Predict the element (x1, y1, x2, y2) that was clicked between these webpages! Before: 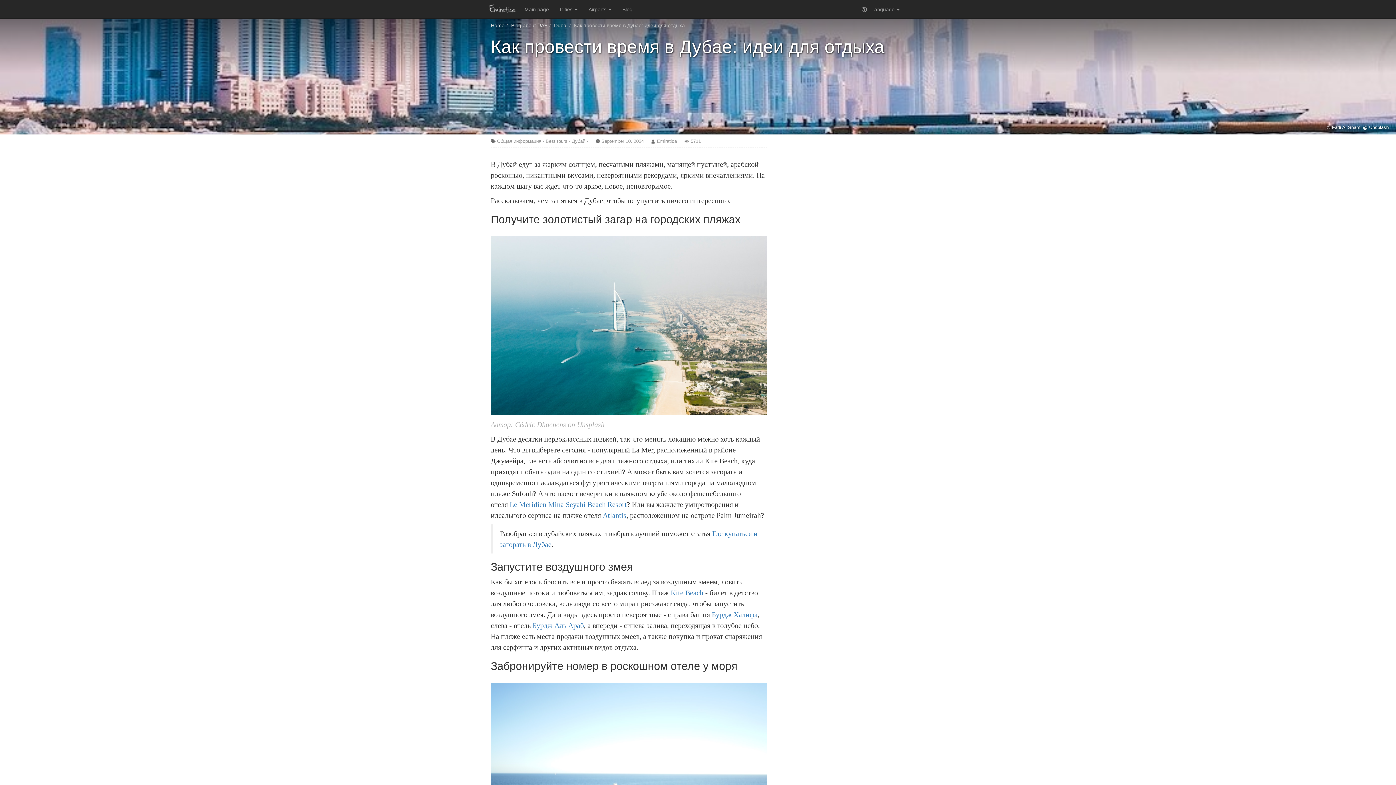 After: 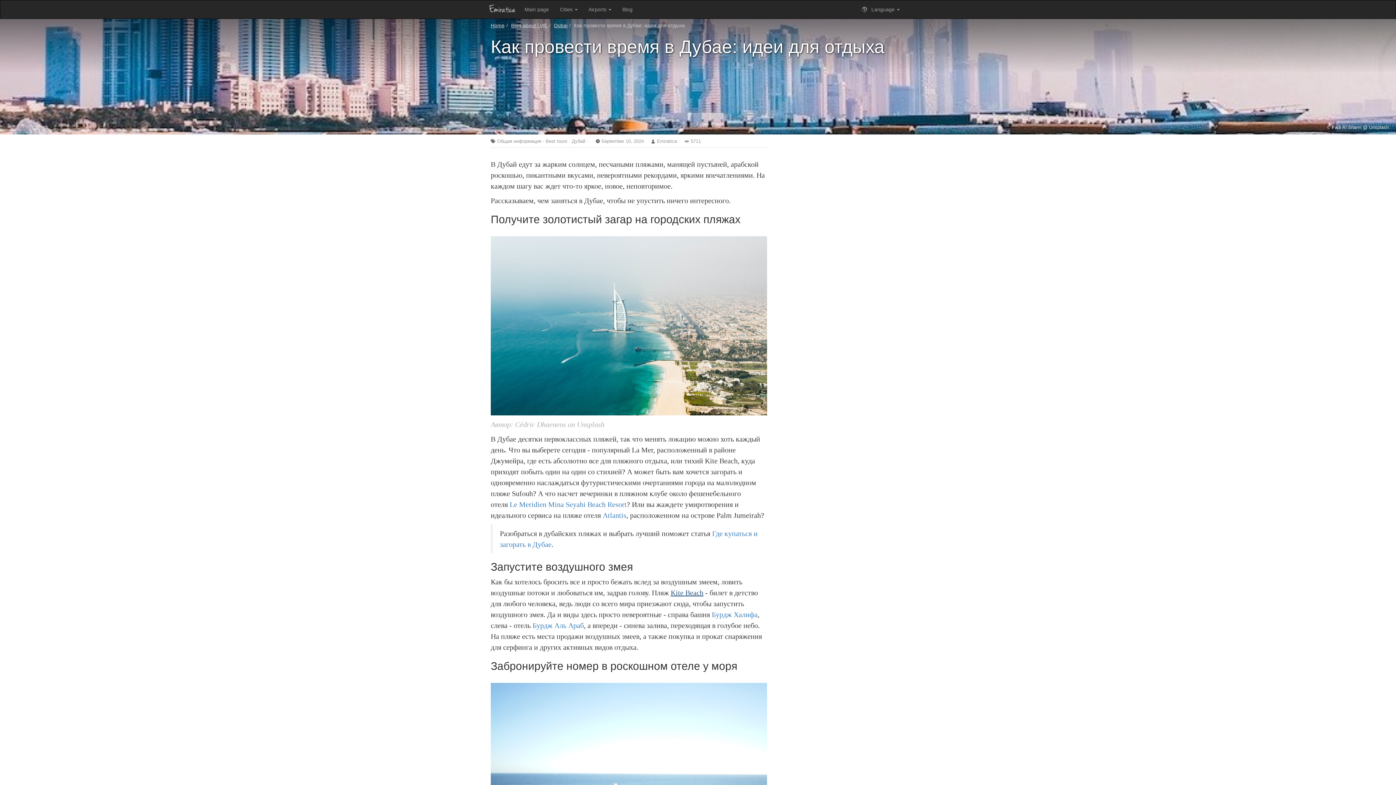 Action: bbox: (670, 588, 703, 596) label: Kite Beach